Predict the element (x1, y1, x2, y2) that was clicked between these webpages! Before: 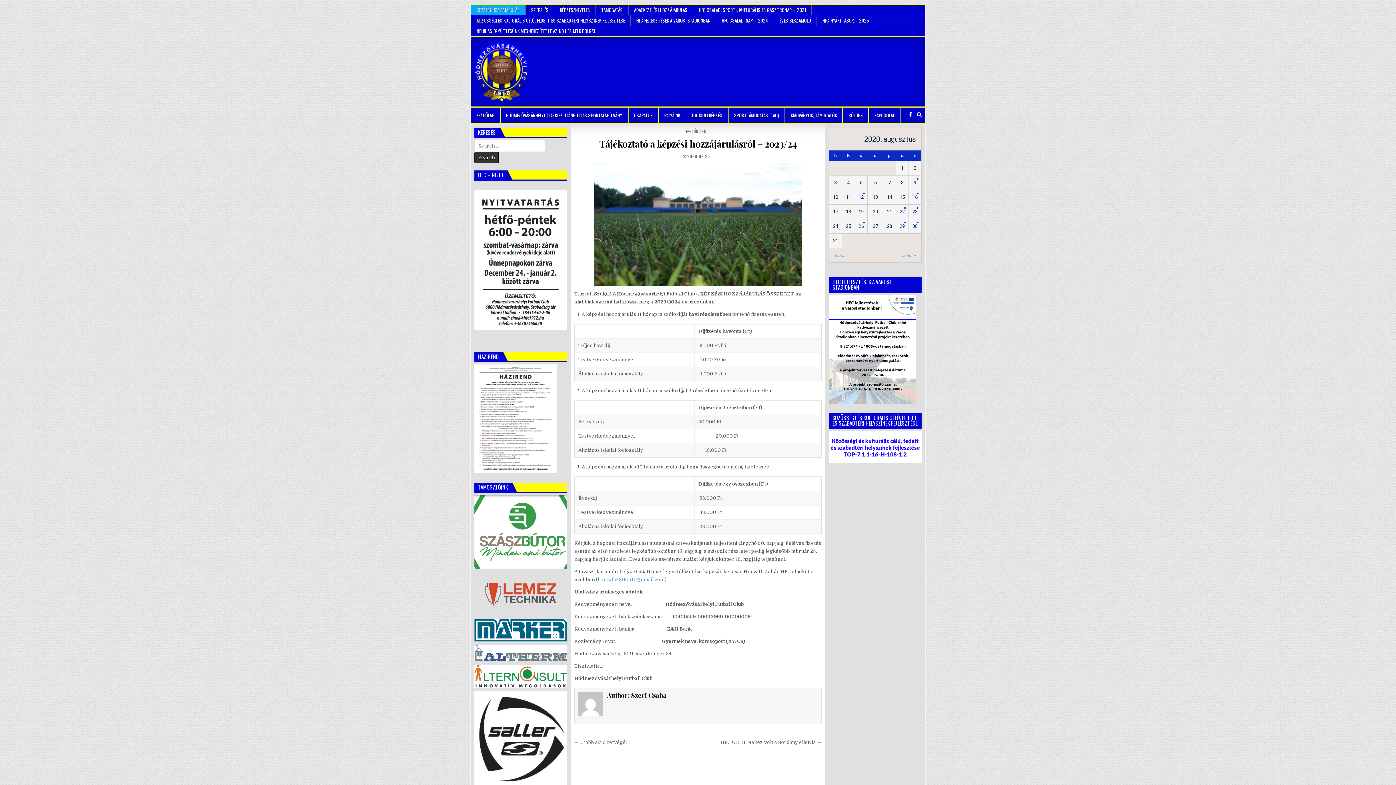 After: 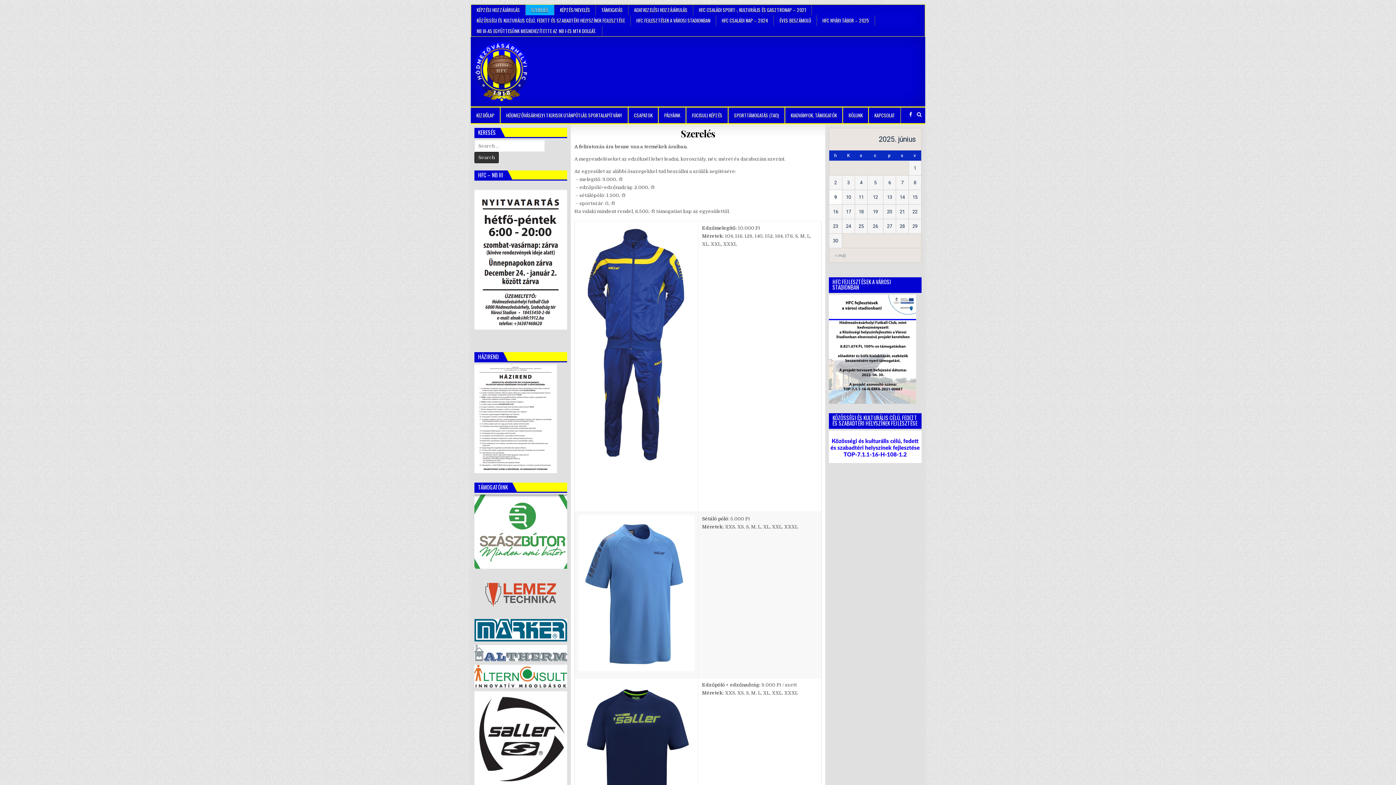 Action: label: SZERELÉS bbox: (525, 4, 554, 15)